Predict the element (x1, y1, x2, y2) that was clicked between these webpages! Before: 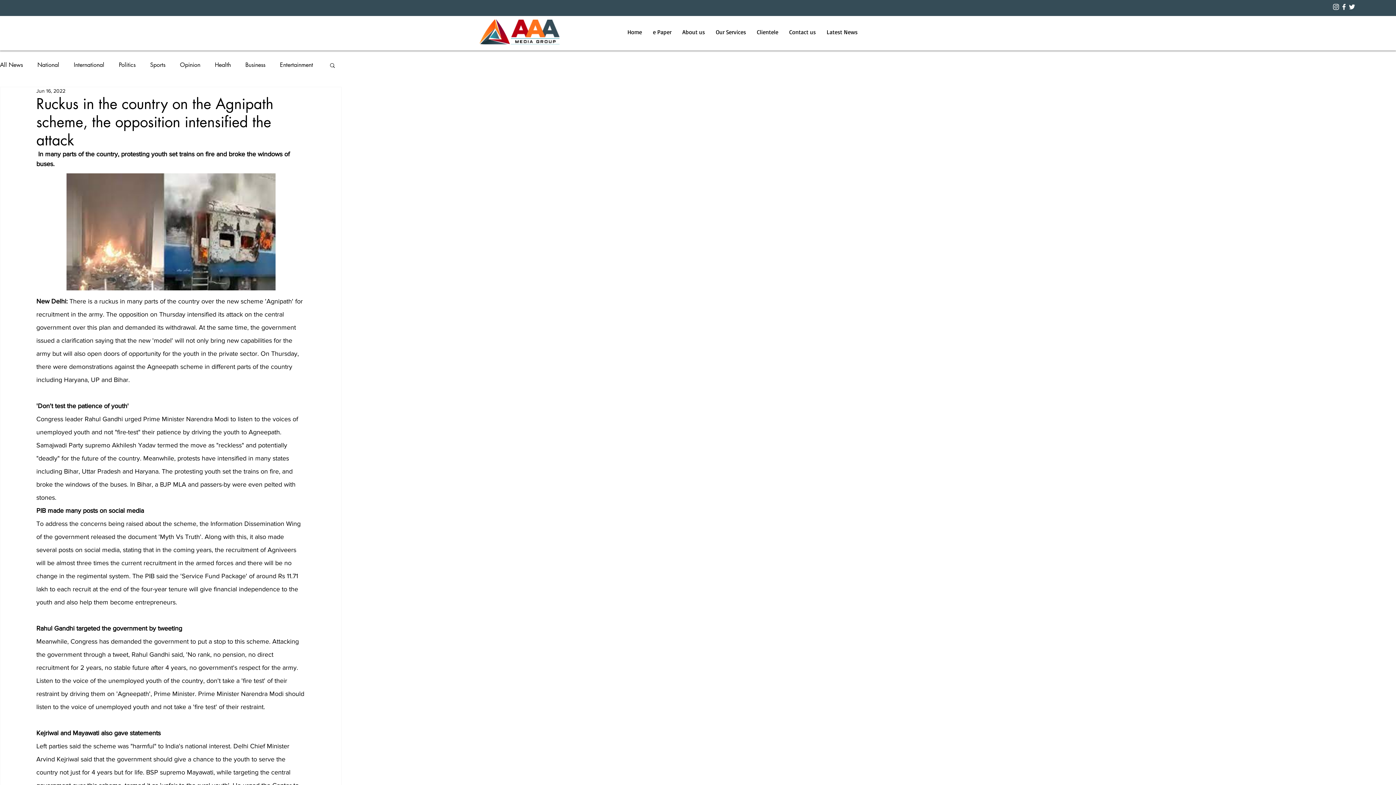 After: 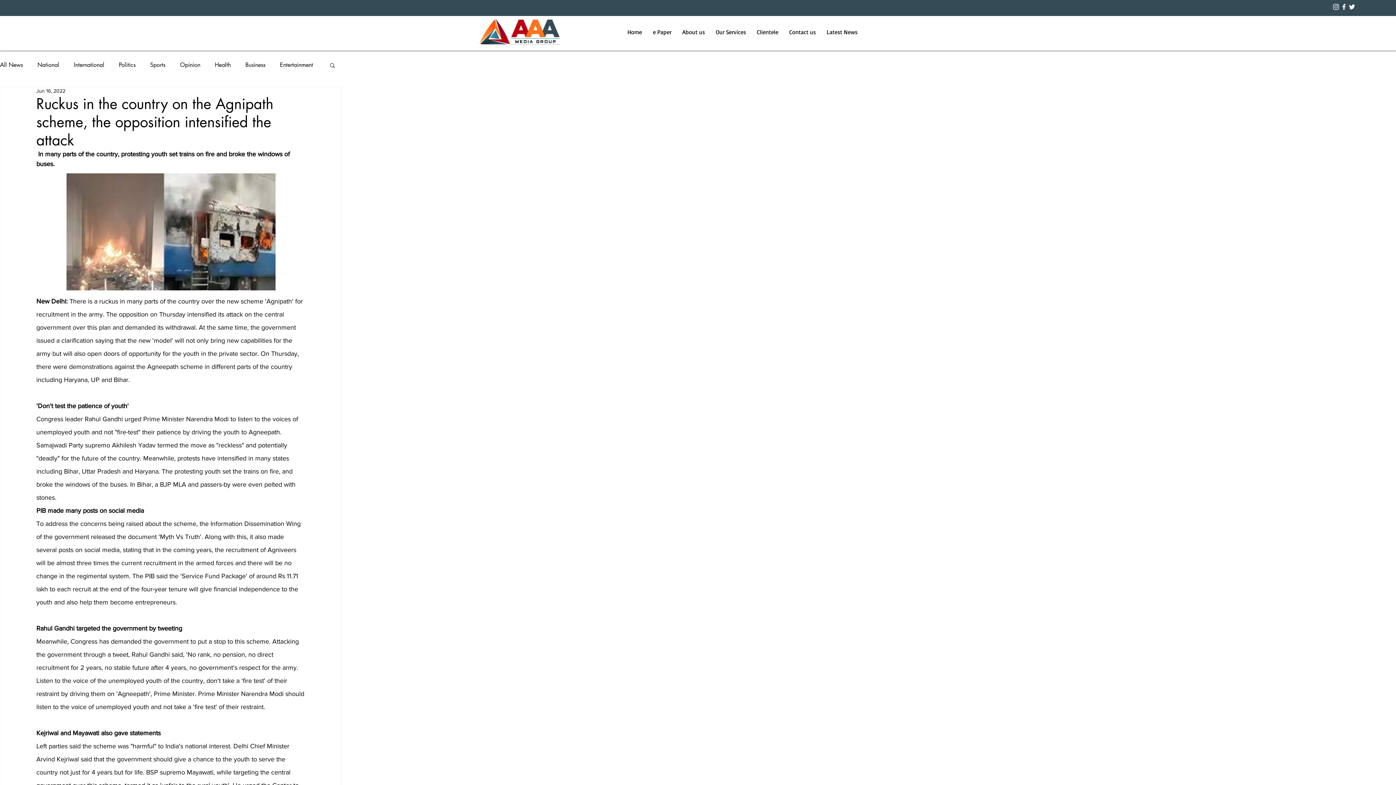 Action: bbox: (1340, 2, 1348, 10)